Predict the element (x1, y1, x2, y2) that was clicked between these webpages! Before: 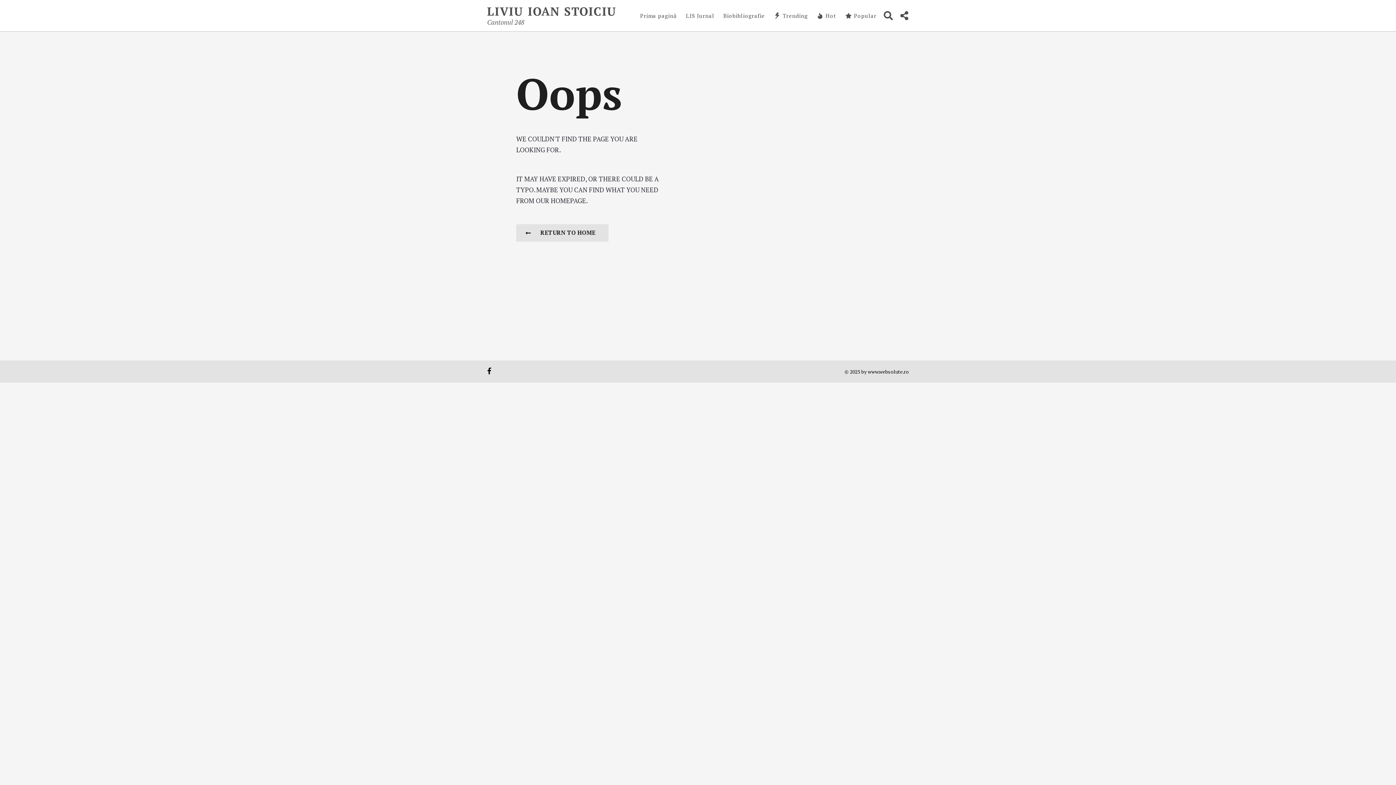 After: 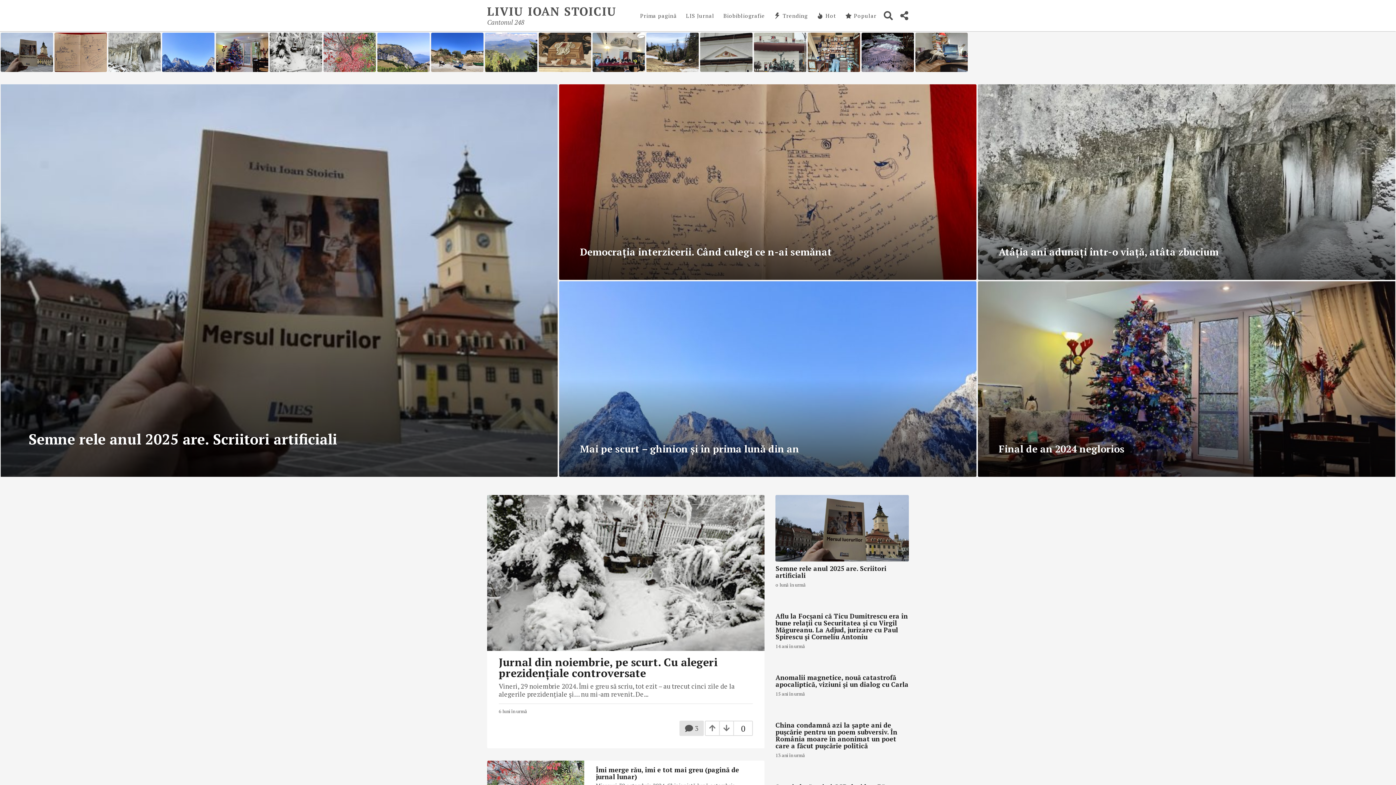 Action: label: Prima pagină bbox: (640, 8, 677, 22)